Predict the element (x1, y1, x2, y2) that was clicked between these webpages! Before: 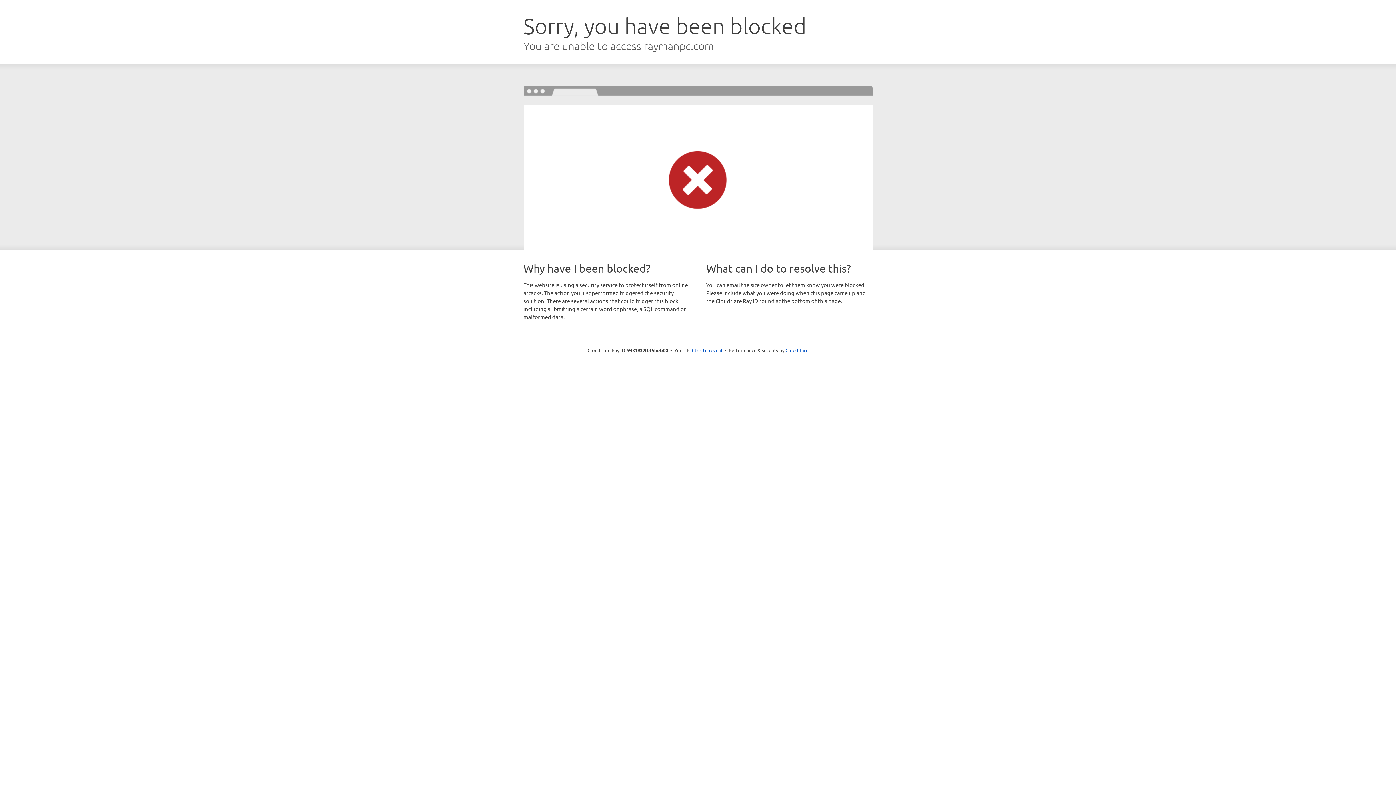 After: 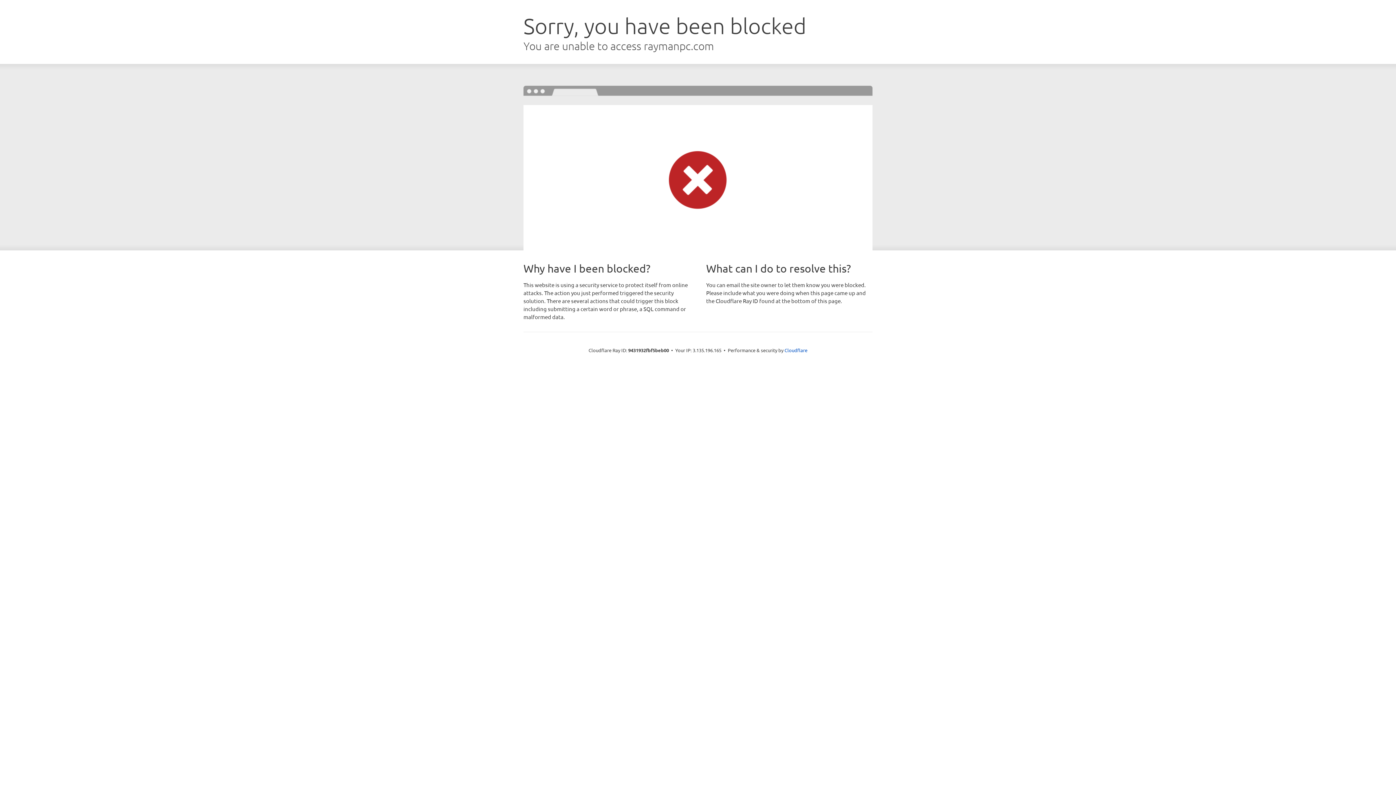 Action: bbox: (692, 346, 722, 353) label: Click to reveal